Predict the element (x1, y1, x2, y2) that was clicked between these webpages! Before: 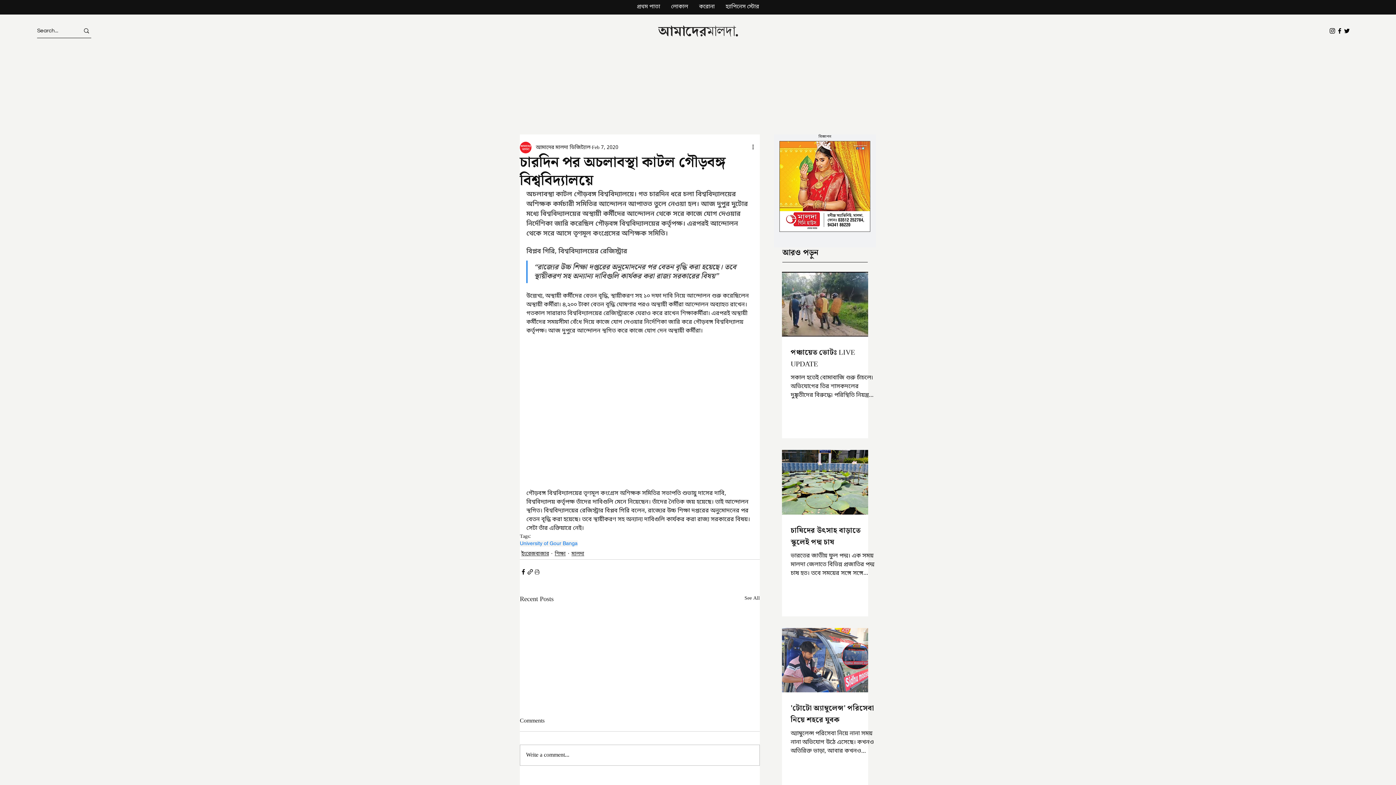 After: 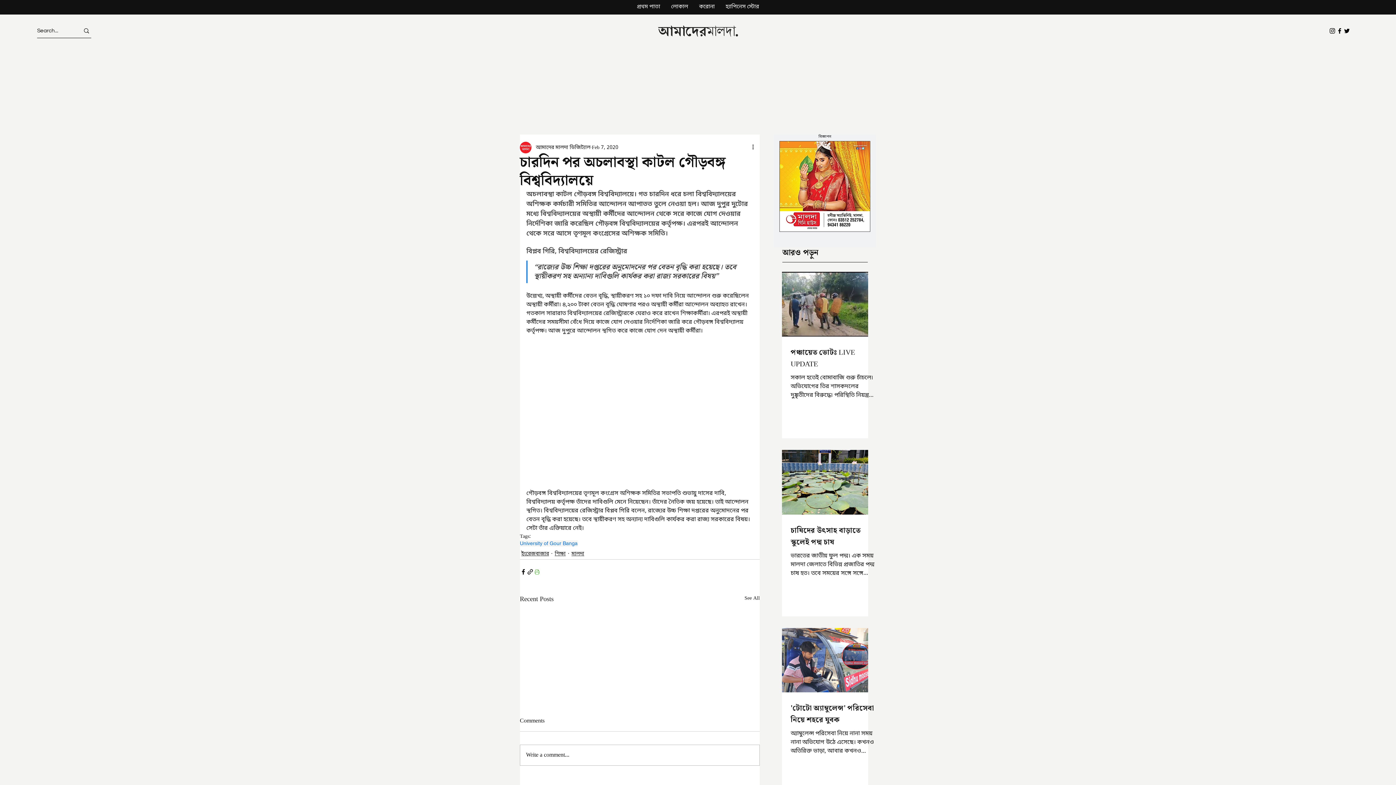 Action: bbox: (533, 568, 540, 575) label: Print Post